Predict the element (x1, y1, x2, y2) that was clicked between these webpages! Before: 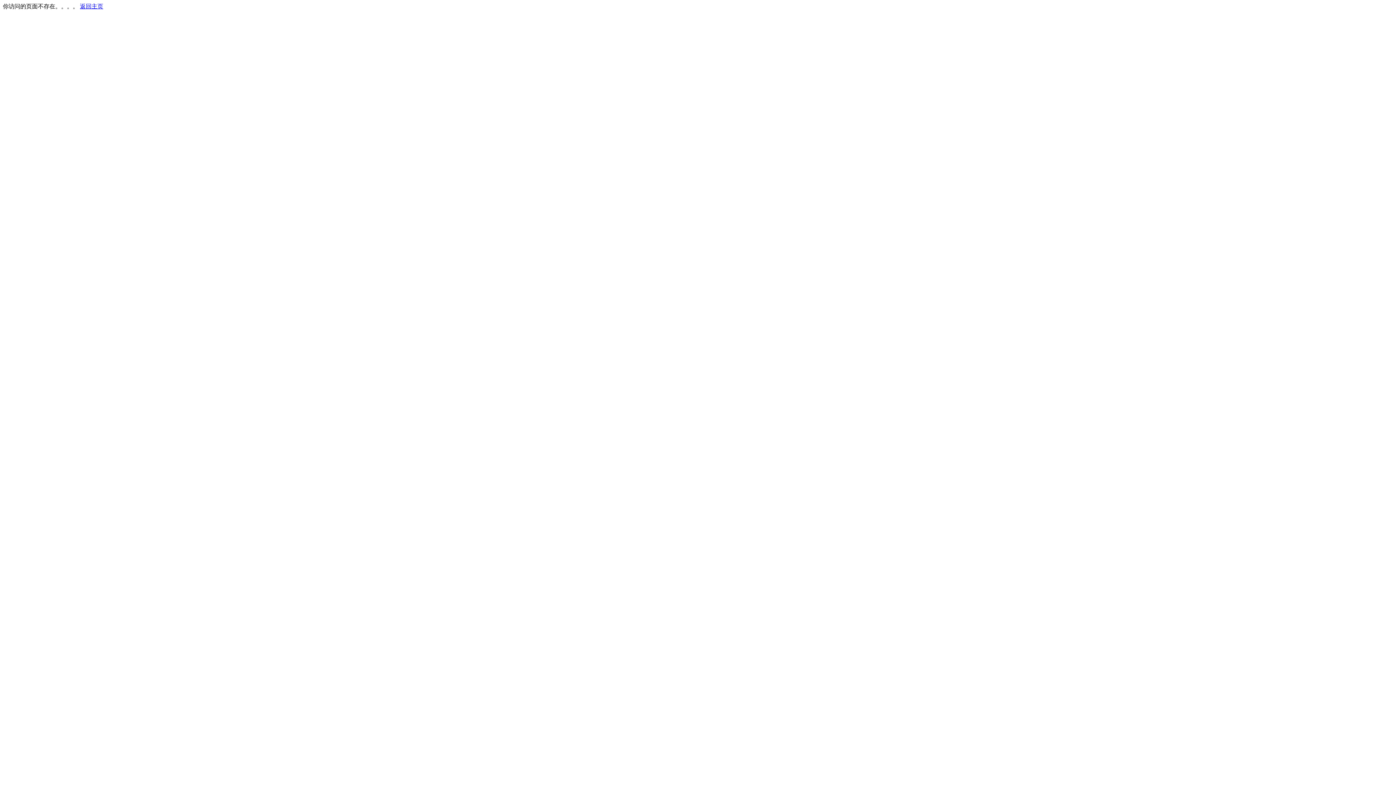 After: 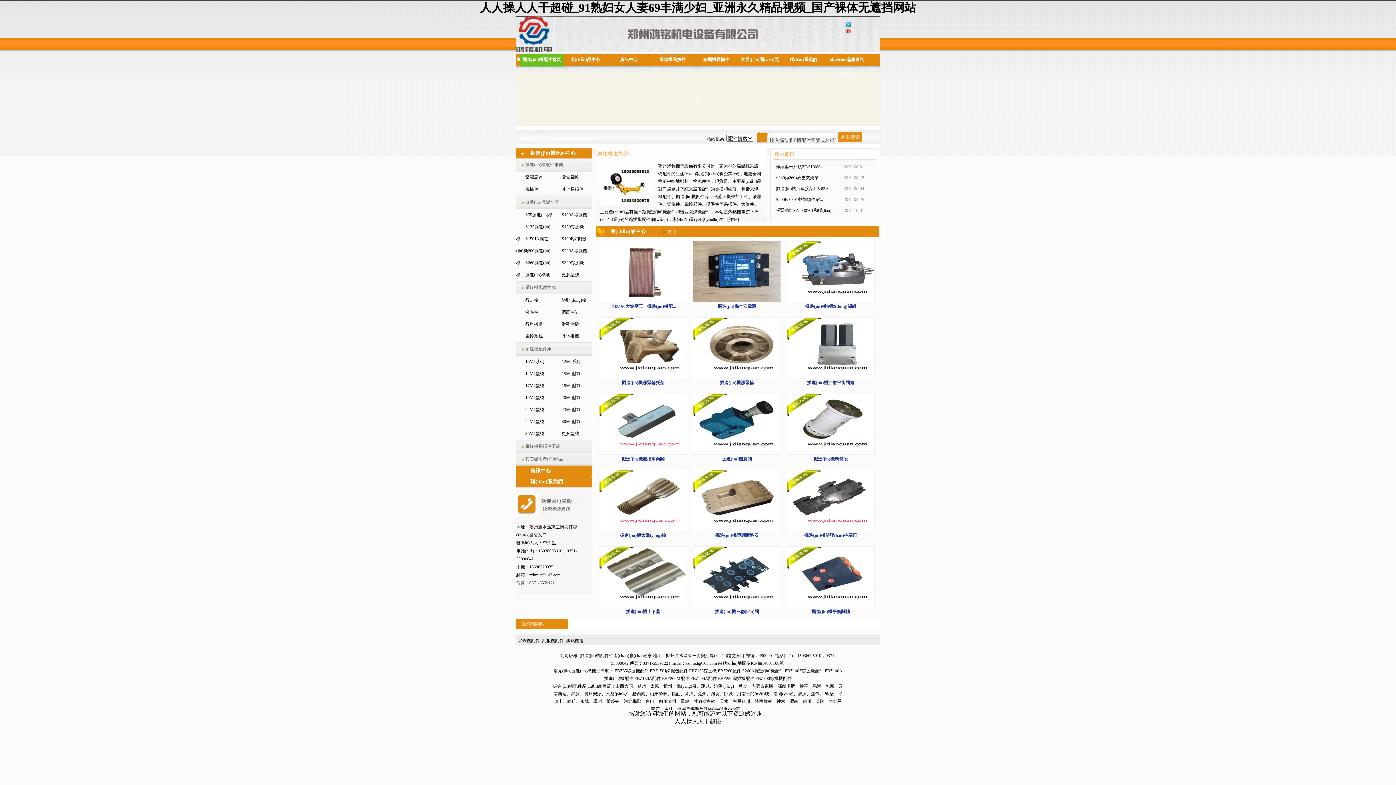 Action: label: 返回主页 bbox: (80, 3, 103, 9)